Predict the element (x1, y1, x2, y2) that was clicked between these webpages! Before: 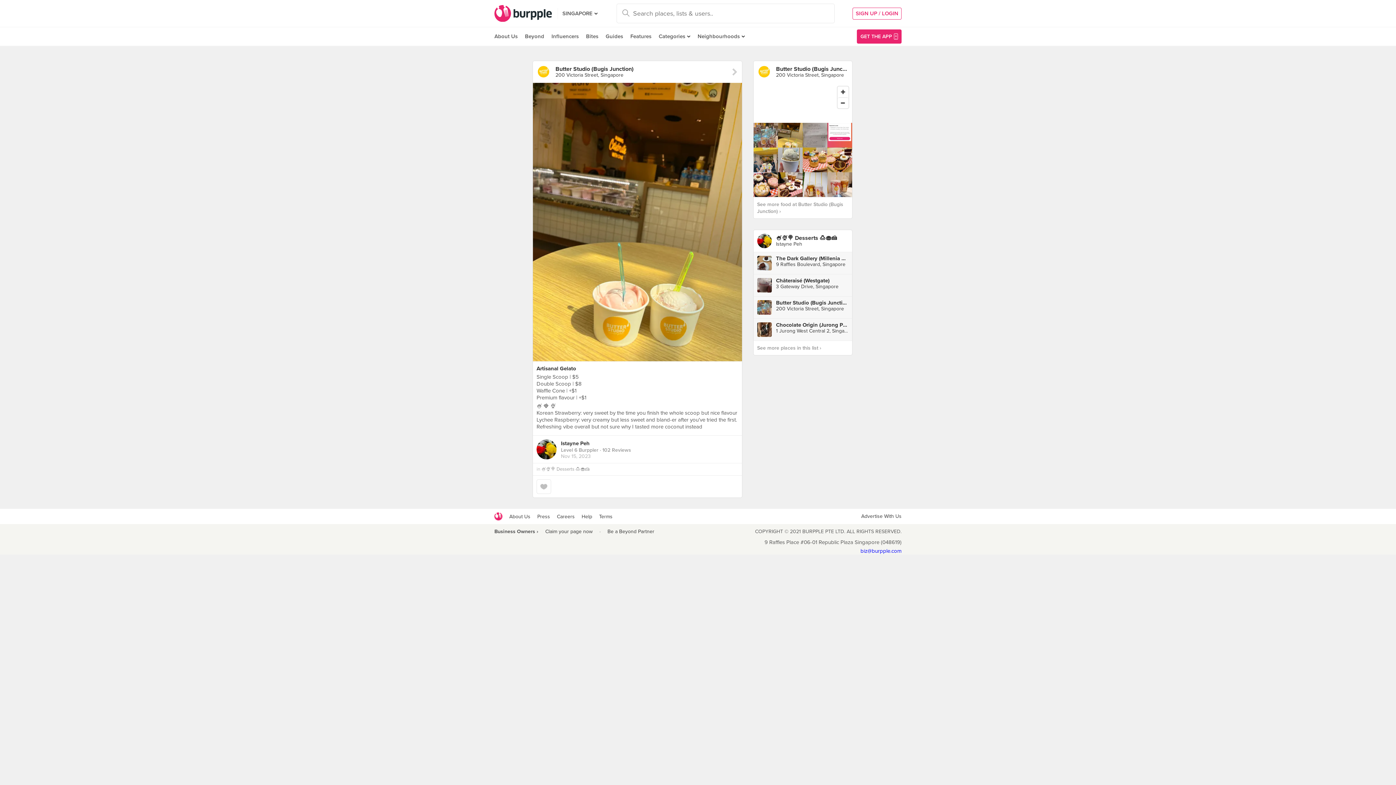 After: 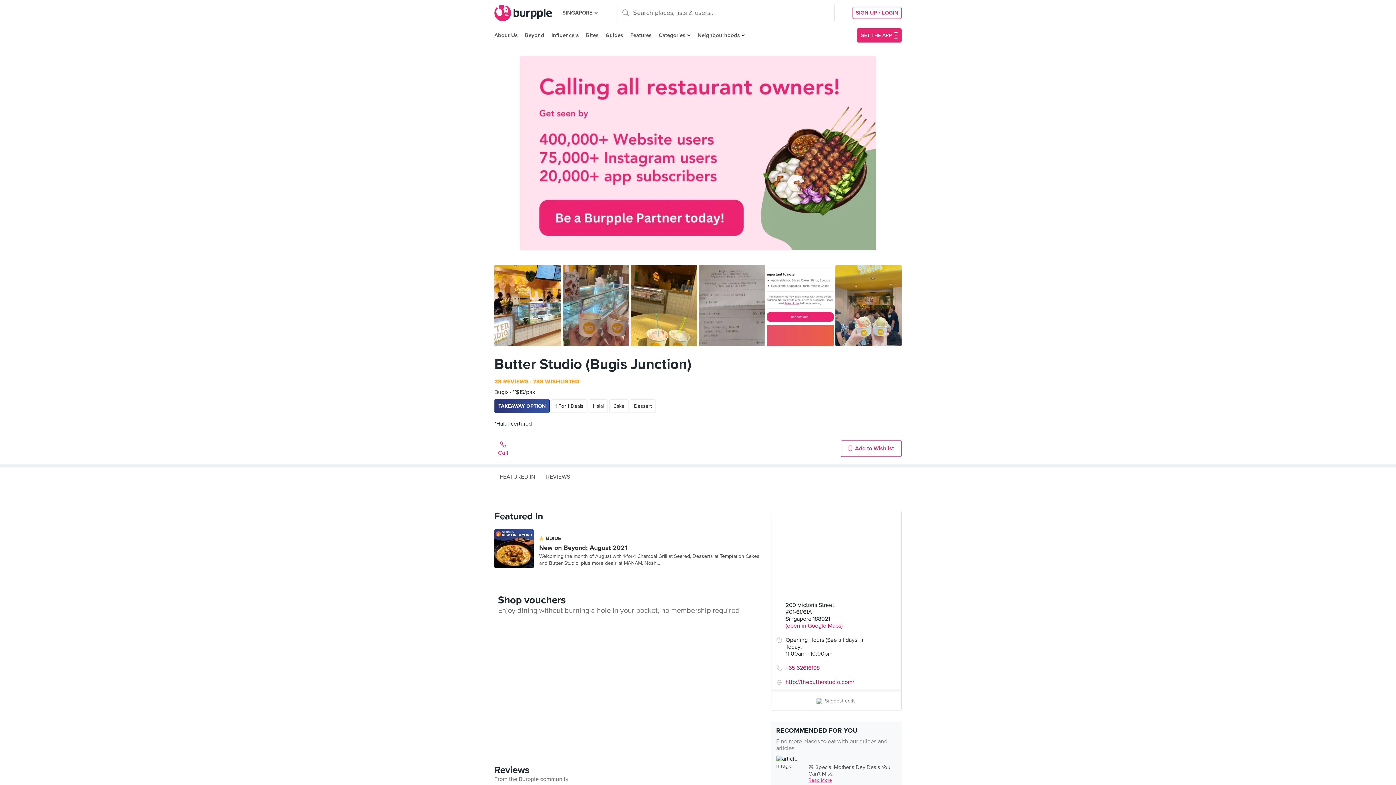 Action: label: Butter Studio (Bugis Junction)
200 Victoria Street, Singapore bbox: (533, 61, 742, 82)